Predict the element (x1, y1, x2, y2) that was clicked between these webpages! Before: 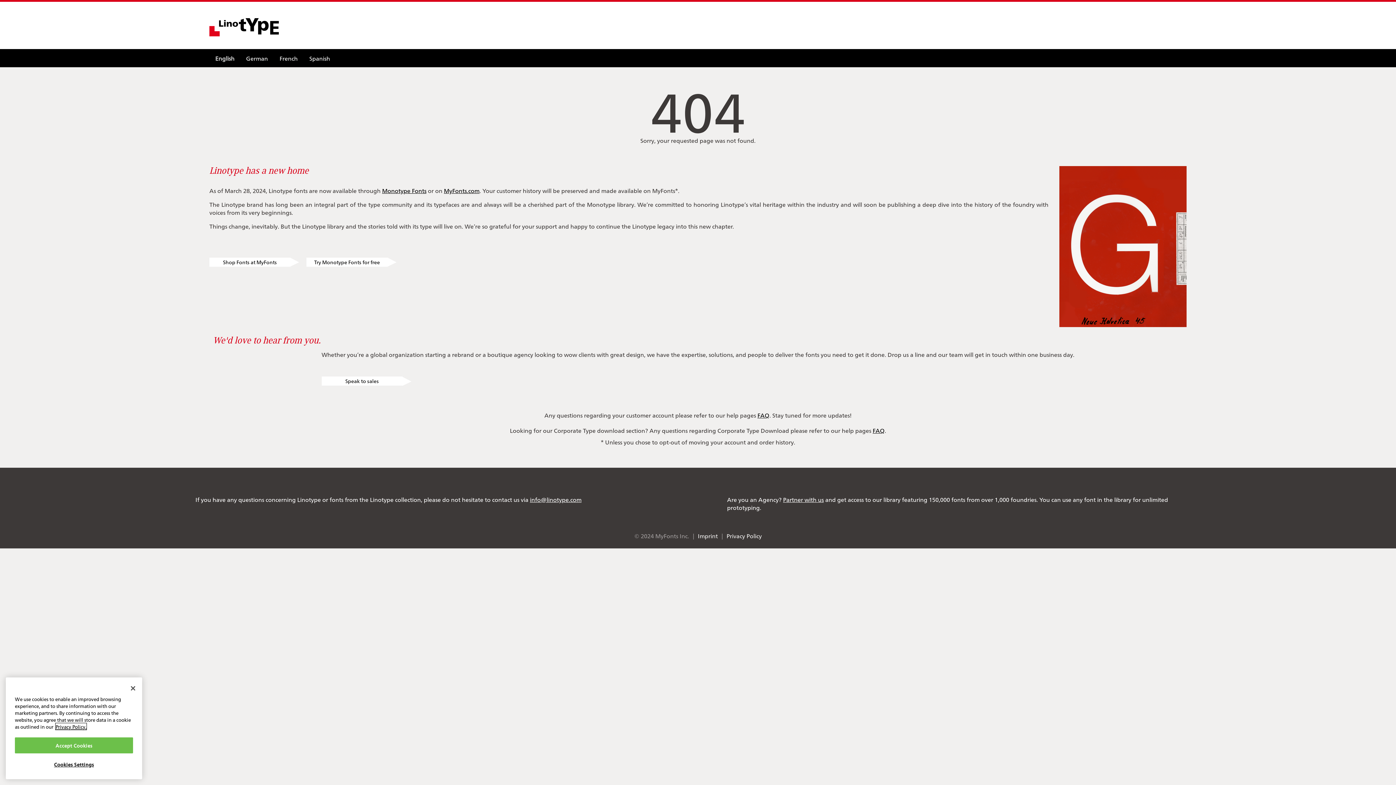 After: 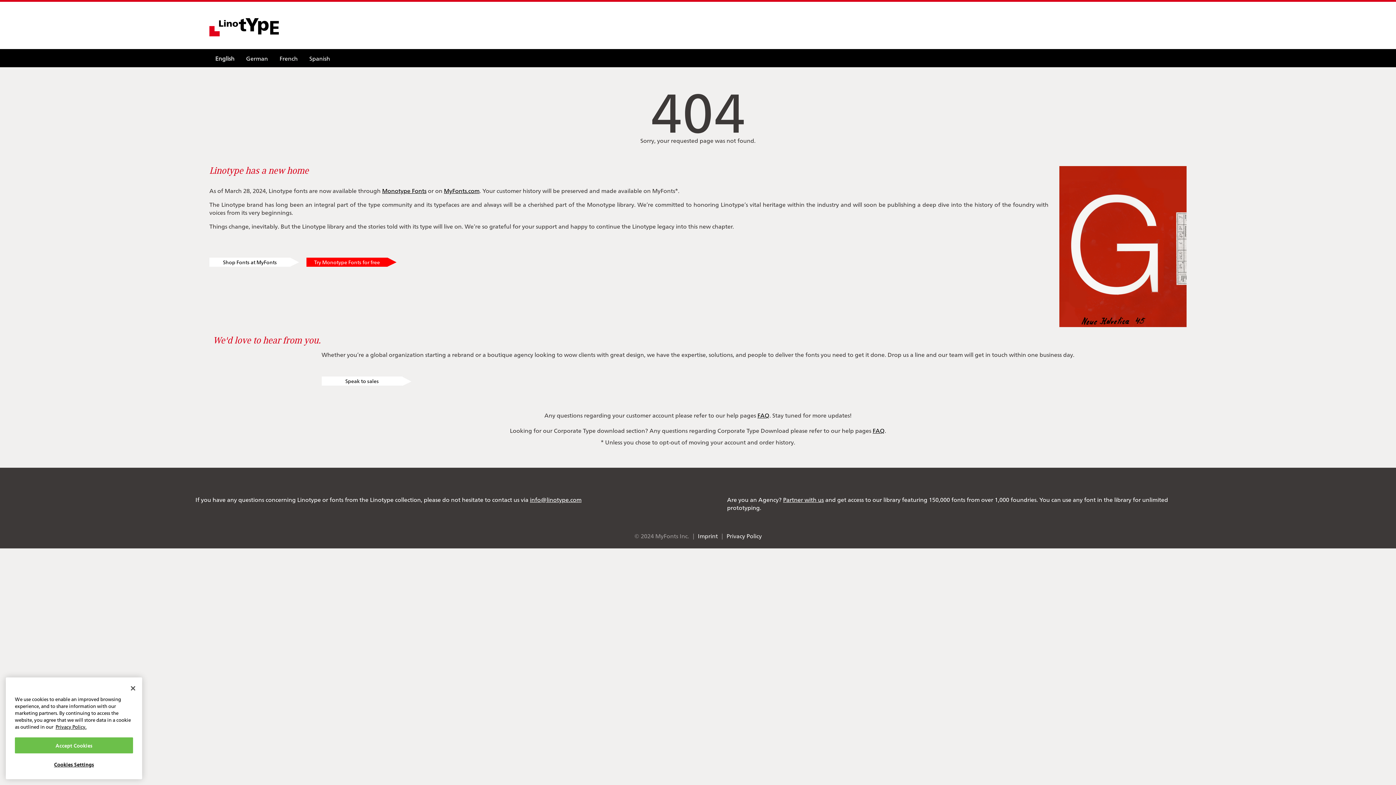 Action: label: Try Monotype Fonts for free bbox: (306, 257, 387, 266)